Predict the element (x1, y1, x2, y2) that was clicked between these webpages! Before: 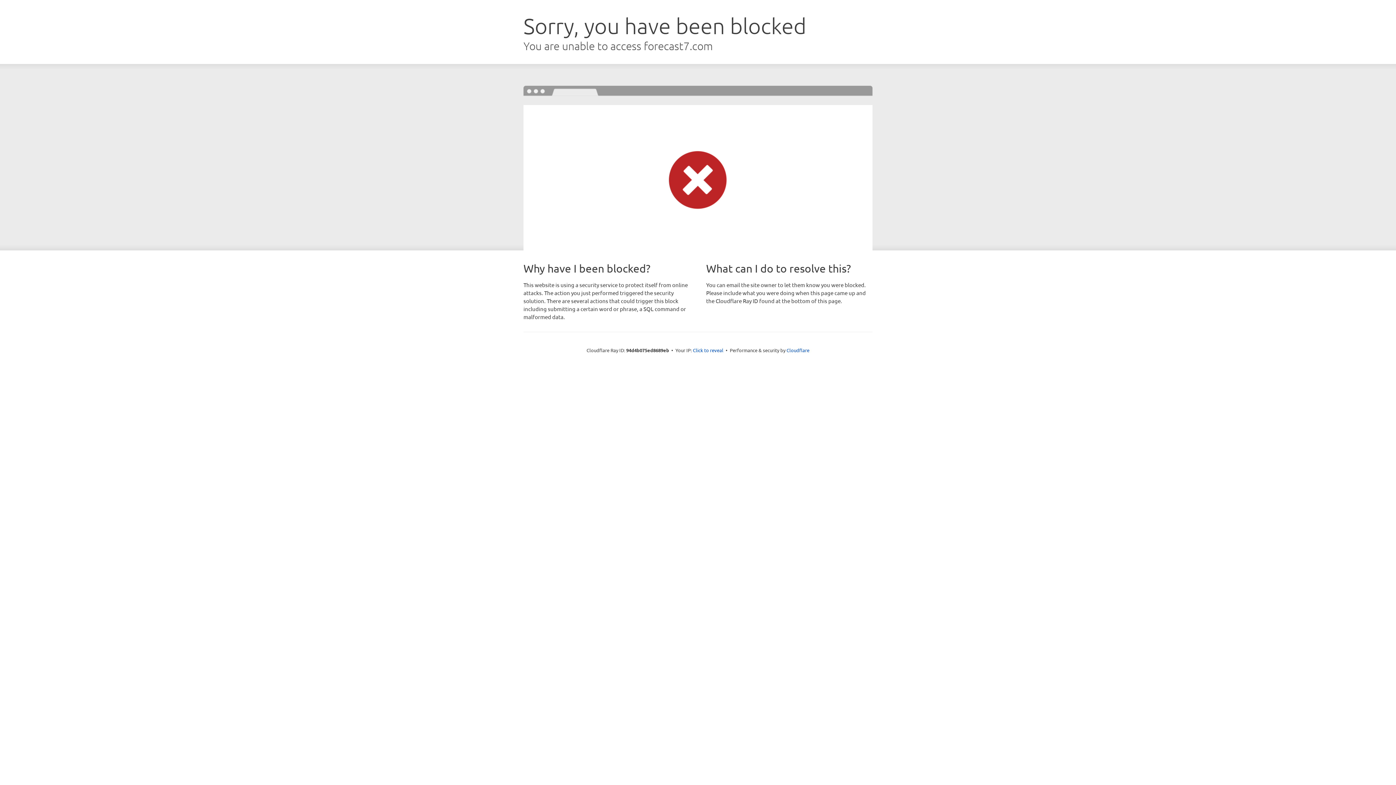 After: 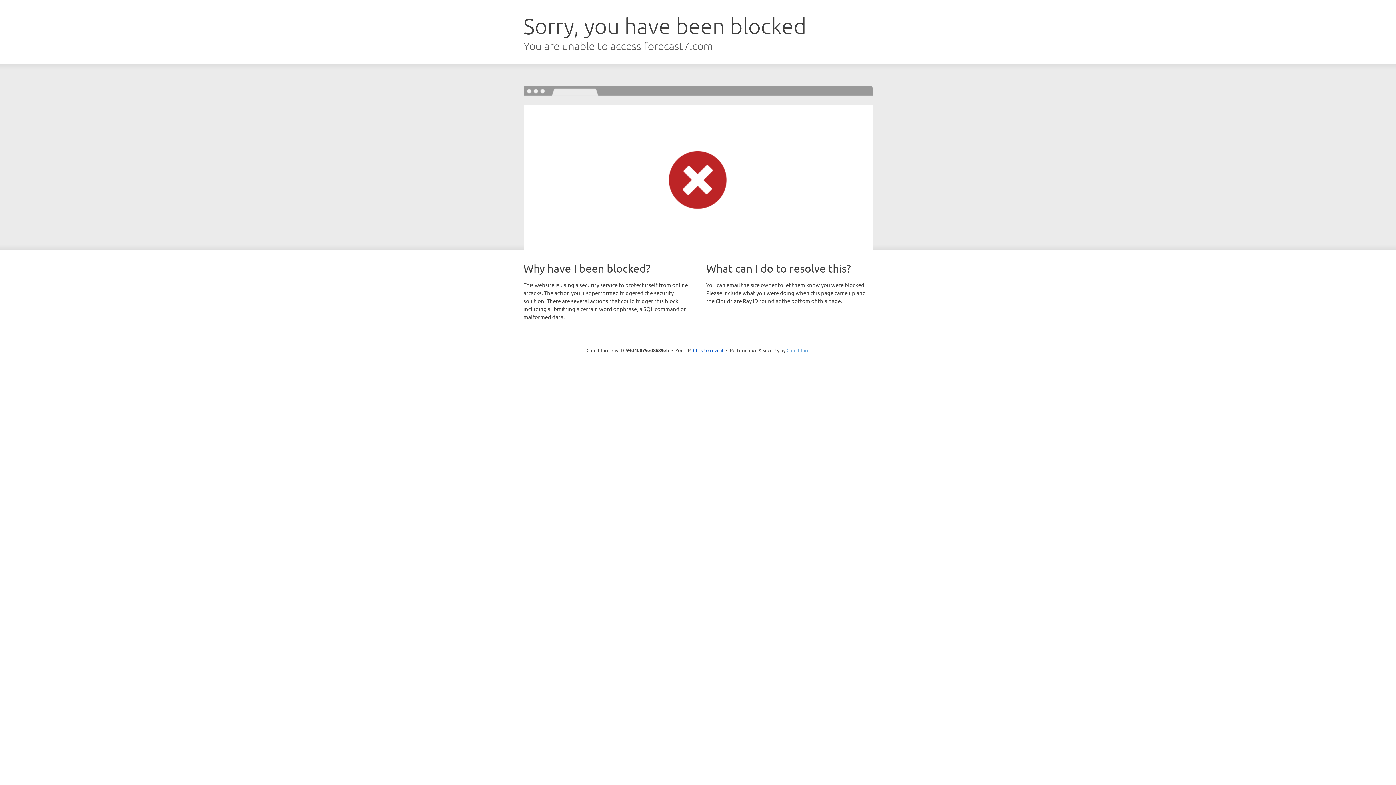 Action: bbox: (786, 347, 809, 353) label: Cloudflare